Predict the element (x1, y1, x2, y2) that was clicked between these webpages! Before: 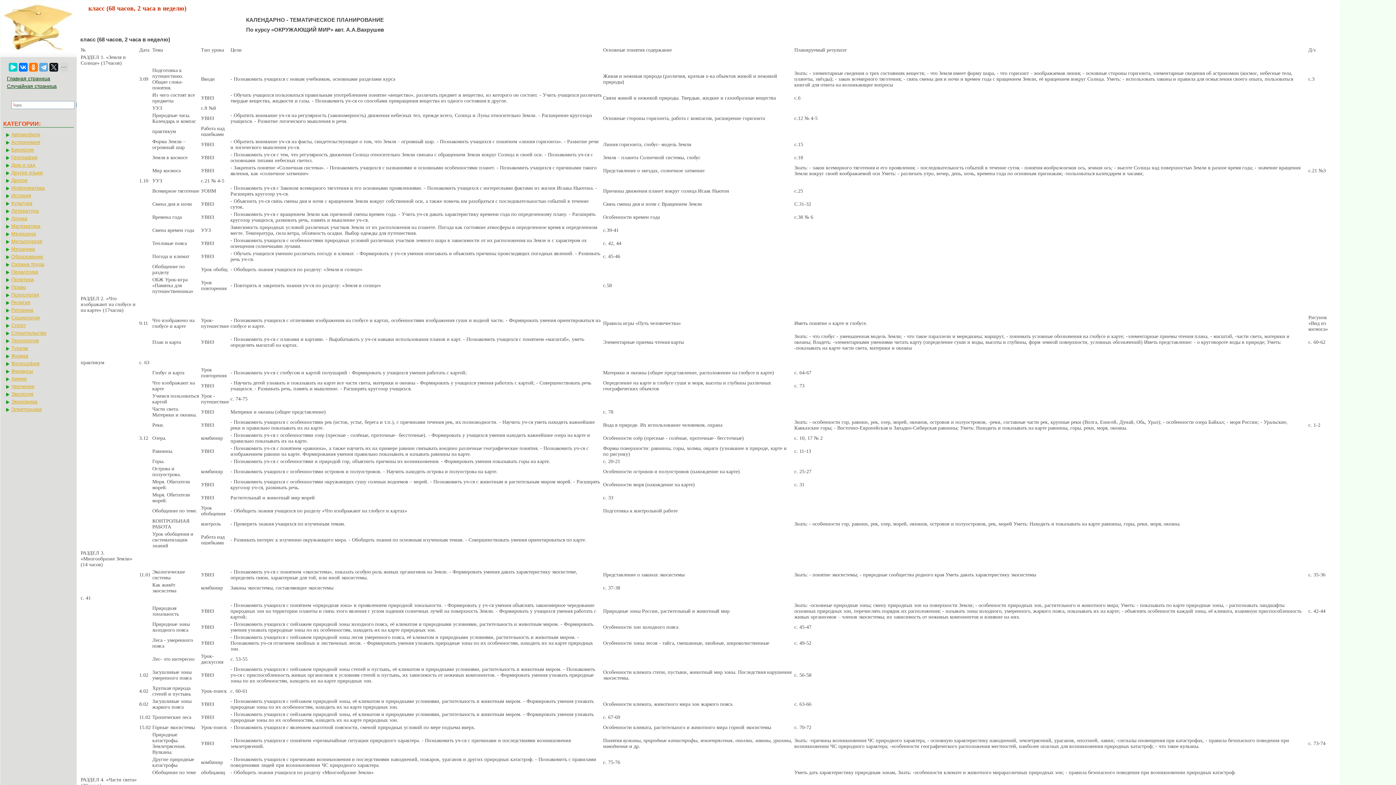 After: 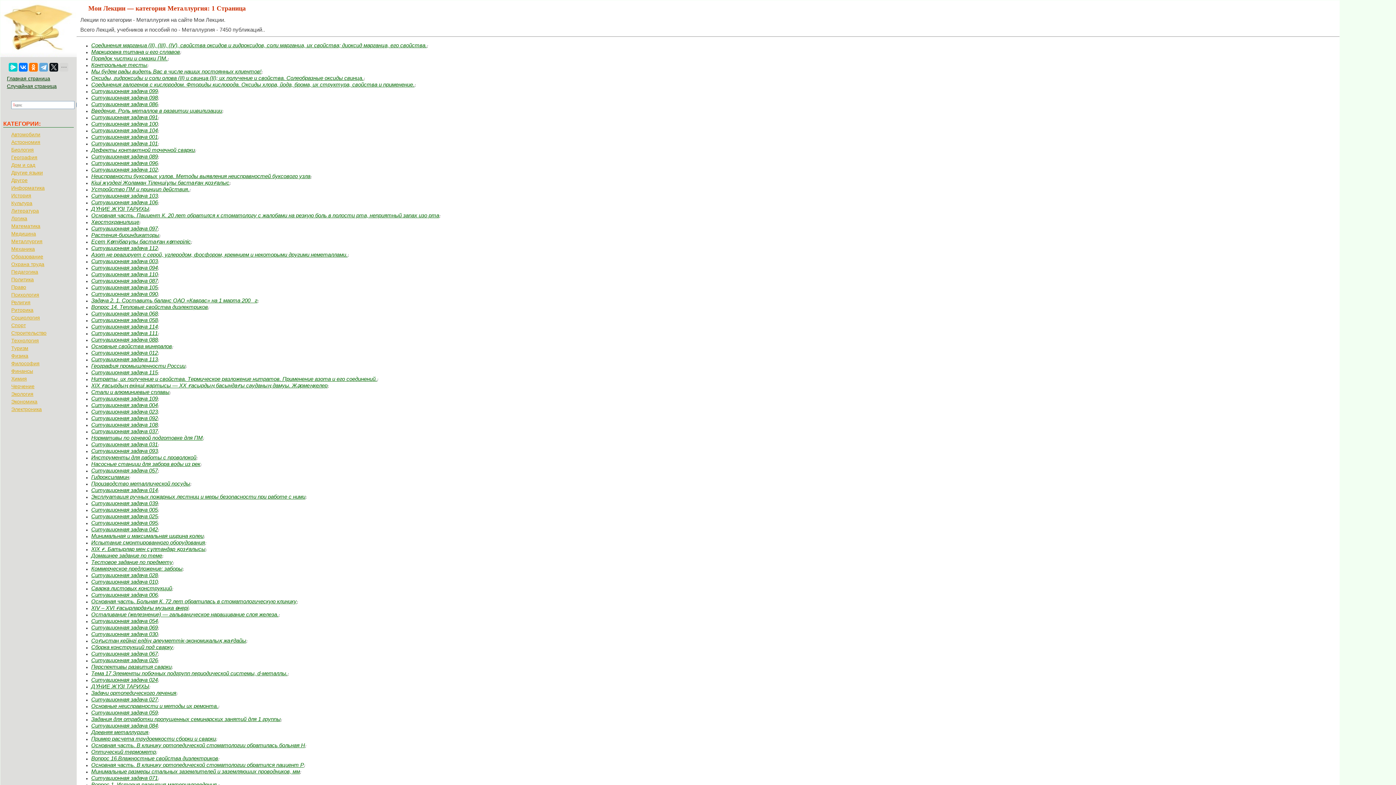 Action: bbox: (5, 238, 73, 244) label: Металлургия